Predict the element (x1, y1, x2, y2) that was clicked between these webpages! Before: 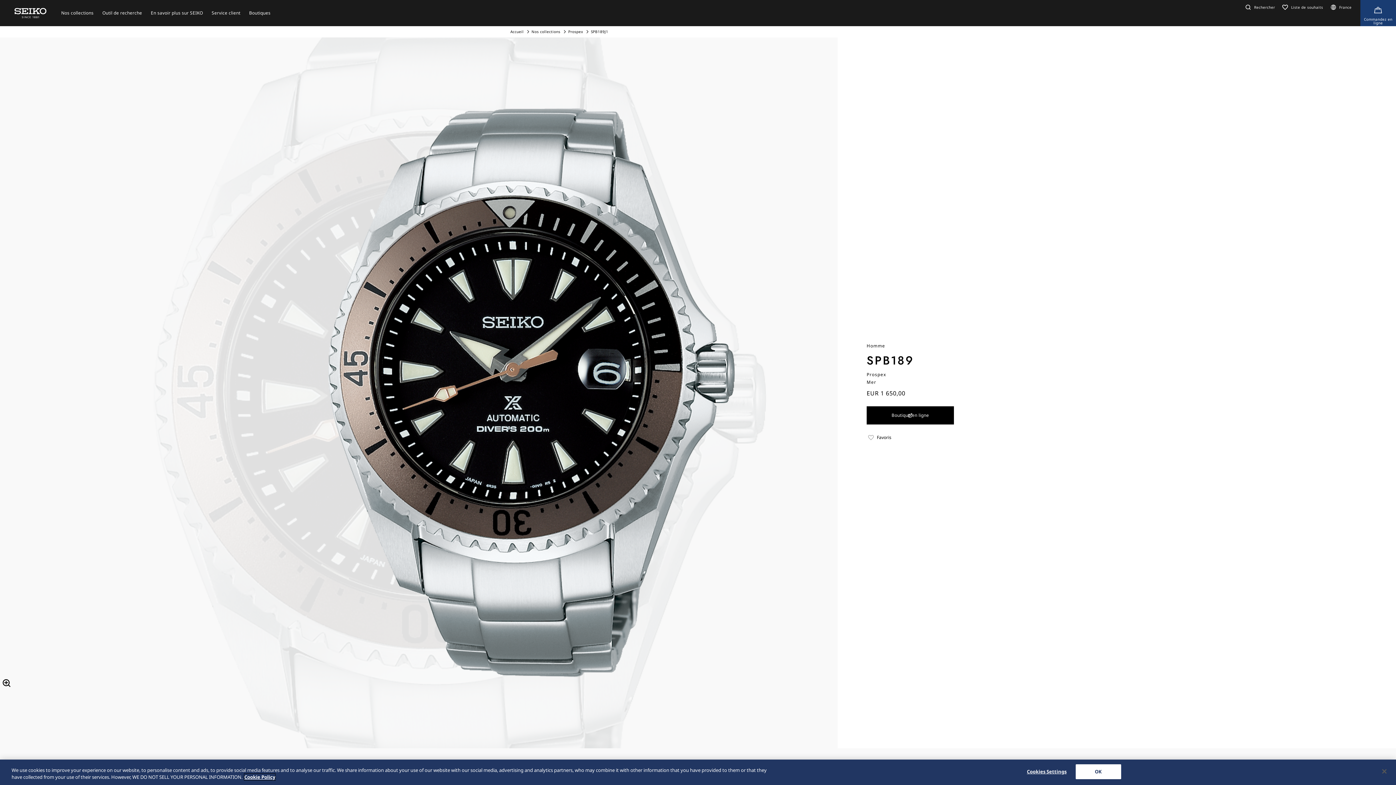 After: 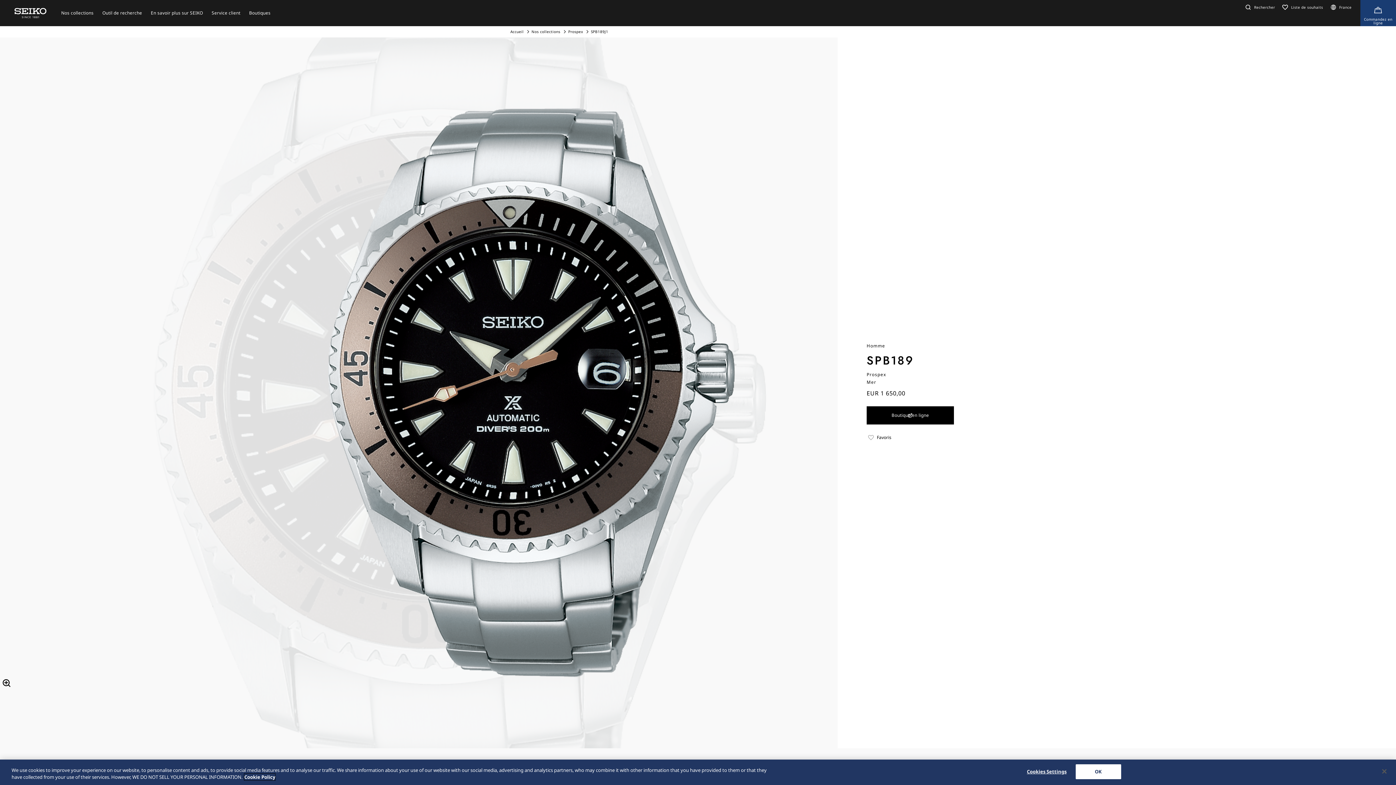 Action: label: More information about your privacy, opens in a new tab bbox: (244, 774, 275, 780)